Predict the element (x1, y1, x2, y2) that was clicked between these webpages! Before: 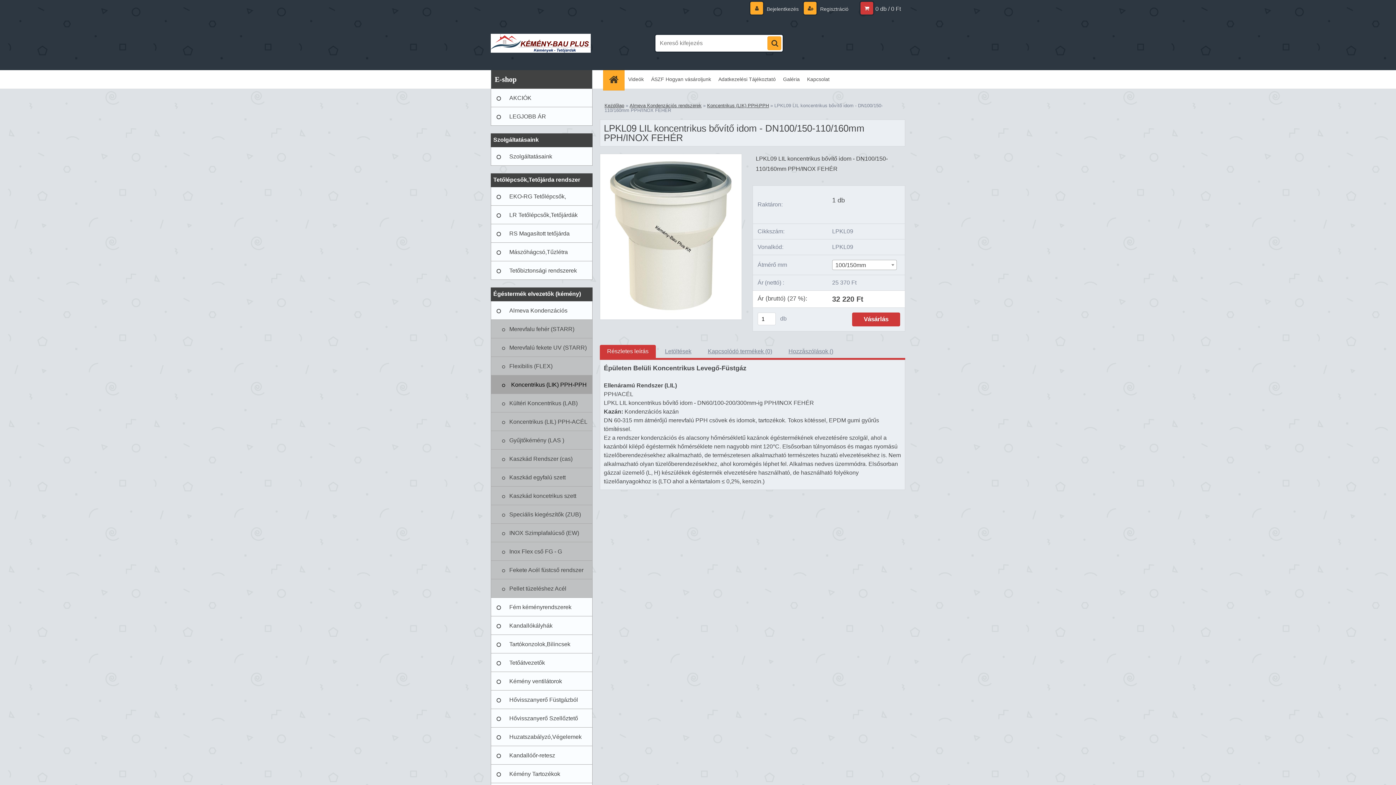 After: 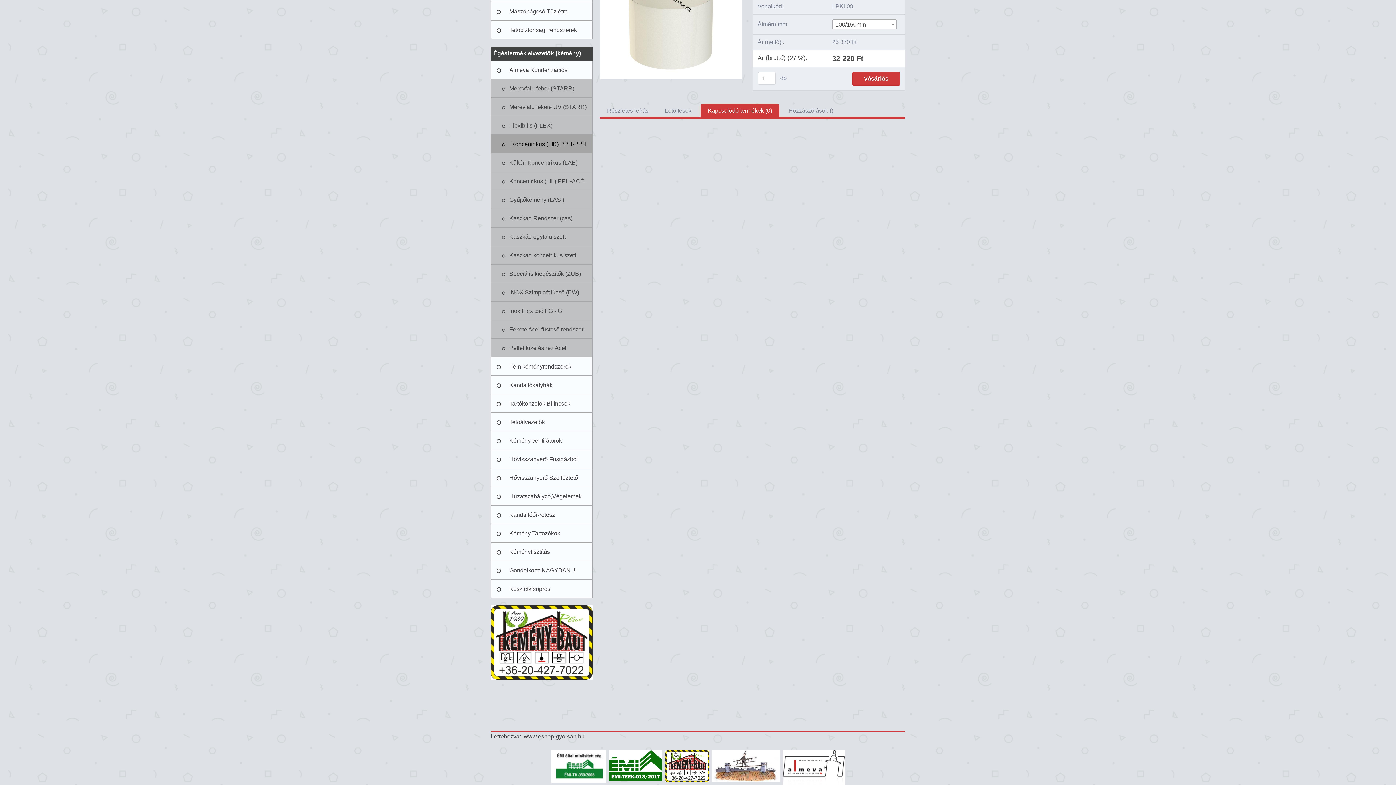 Action: label: Kapcsolódó termékek (0) bbox: (708, 348, 772, 354)